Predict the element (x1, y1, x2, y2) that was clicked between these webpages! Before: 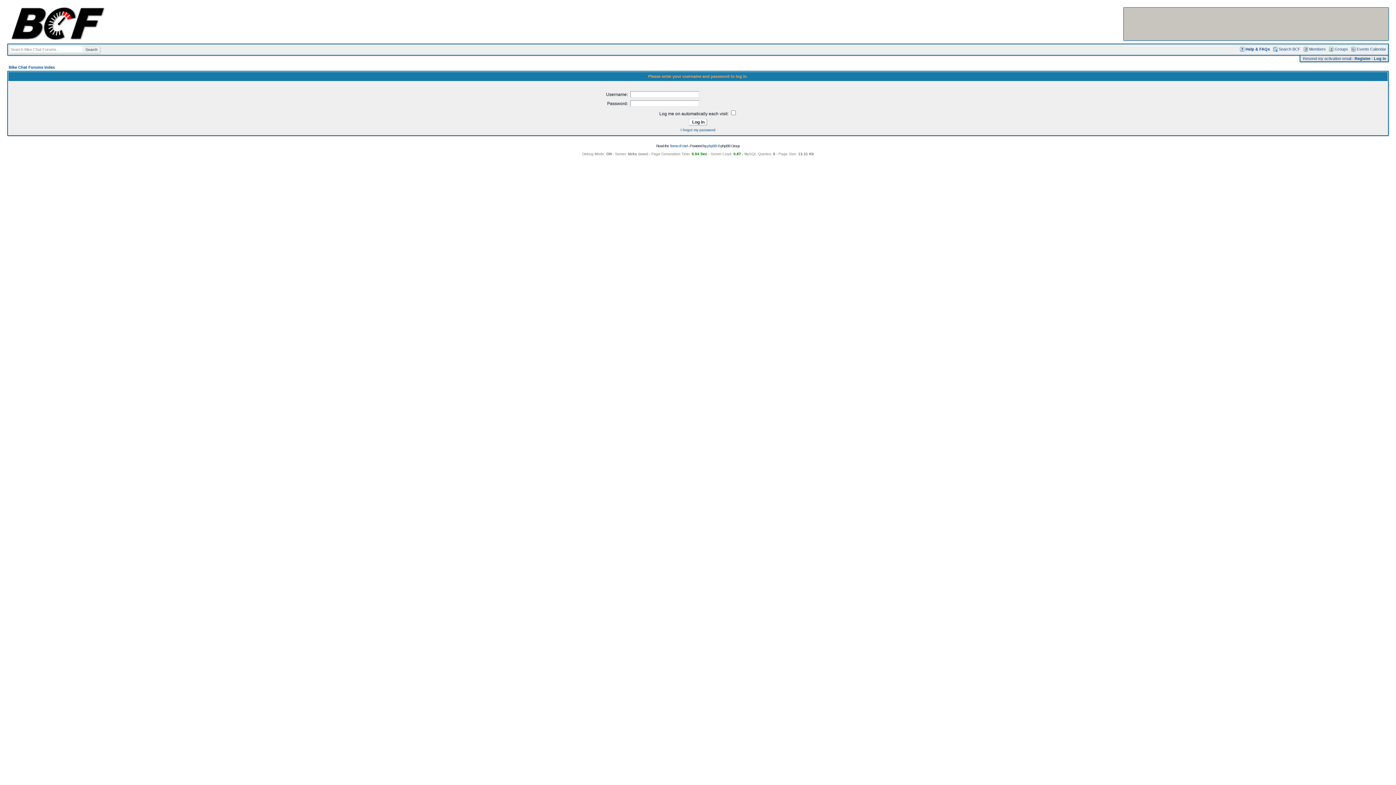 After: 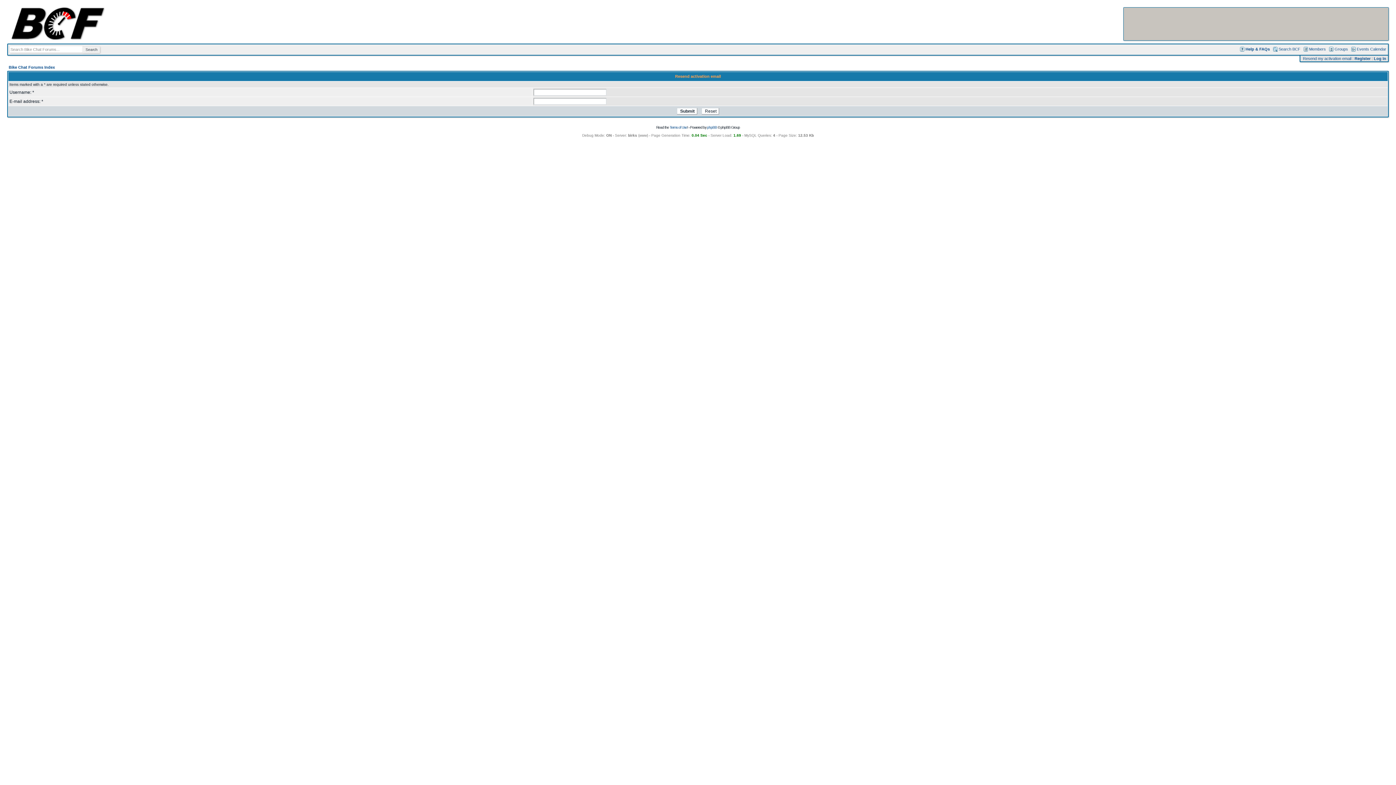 Action: label: Resend my activation email bbox: (1303, 56, 1351, 60)